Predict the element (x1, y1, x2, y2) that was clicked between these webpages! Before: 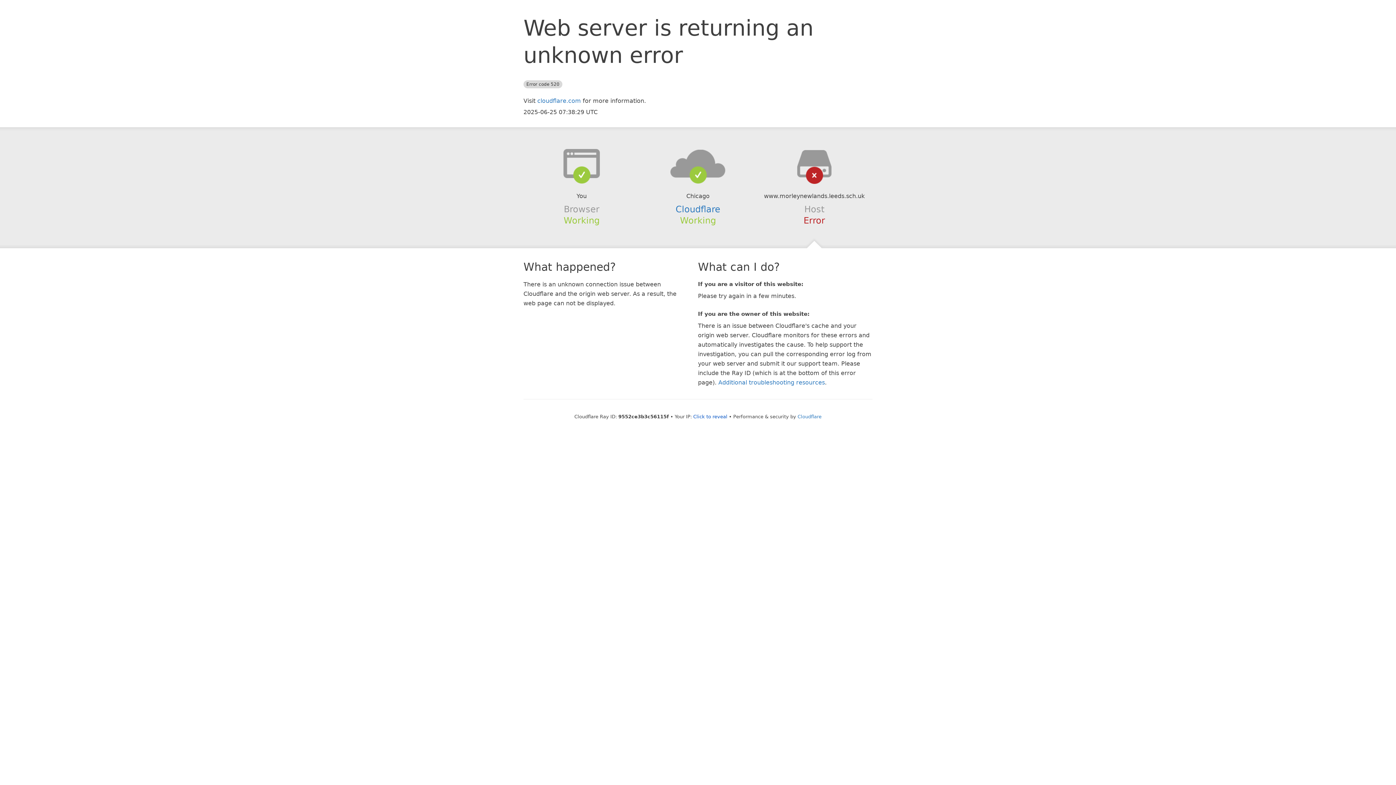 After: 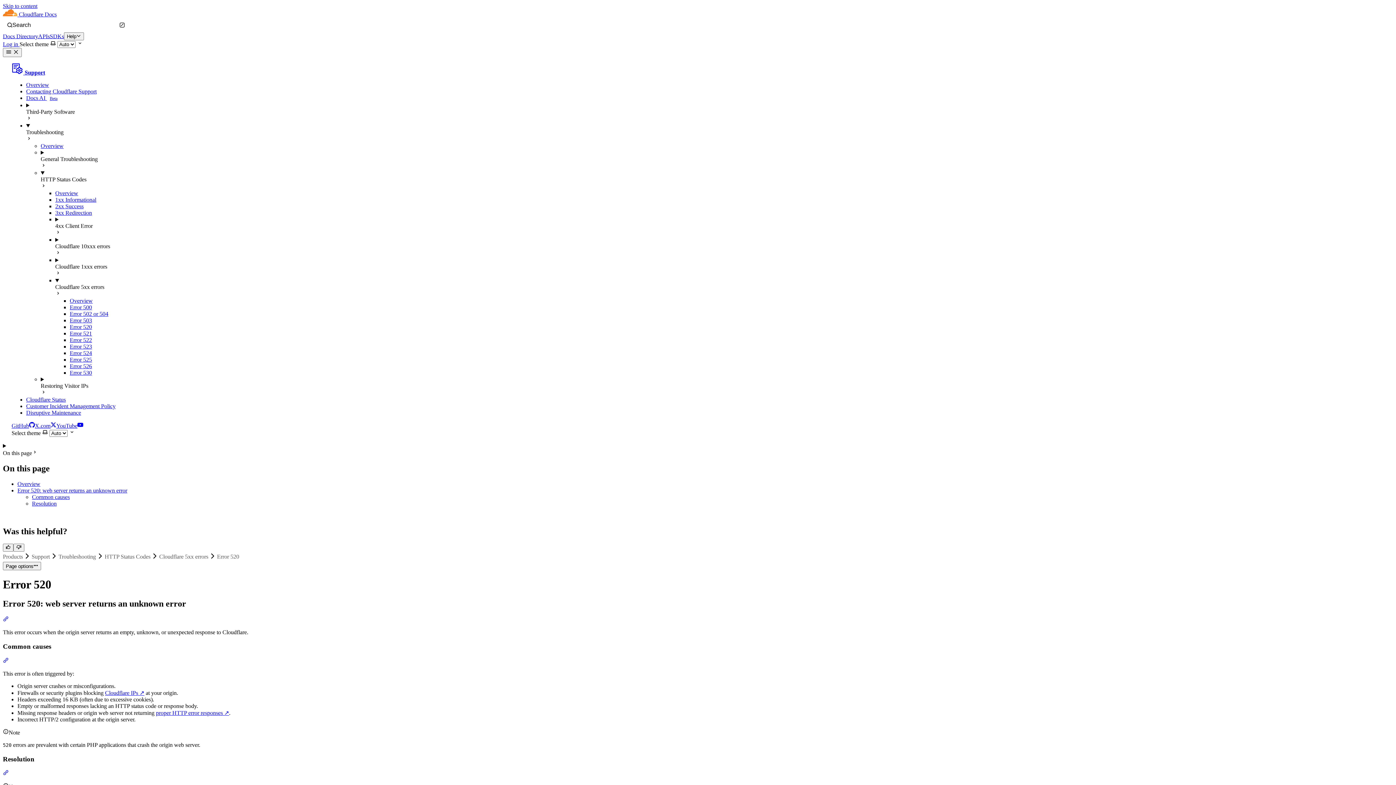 Action: bbox: (718, 379, 825, 386) label: Additional troubleshooting resources